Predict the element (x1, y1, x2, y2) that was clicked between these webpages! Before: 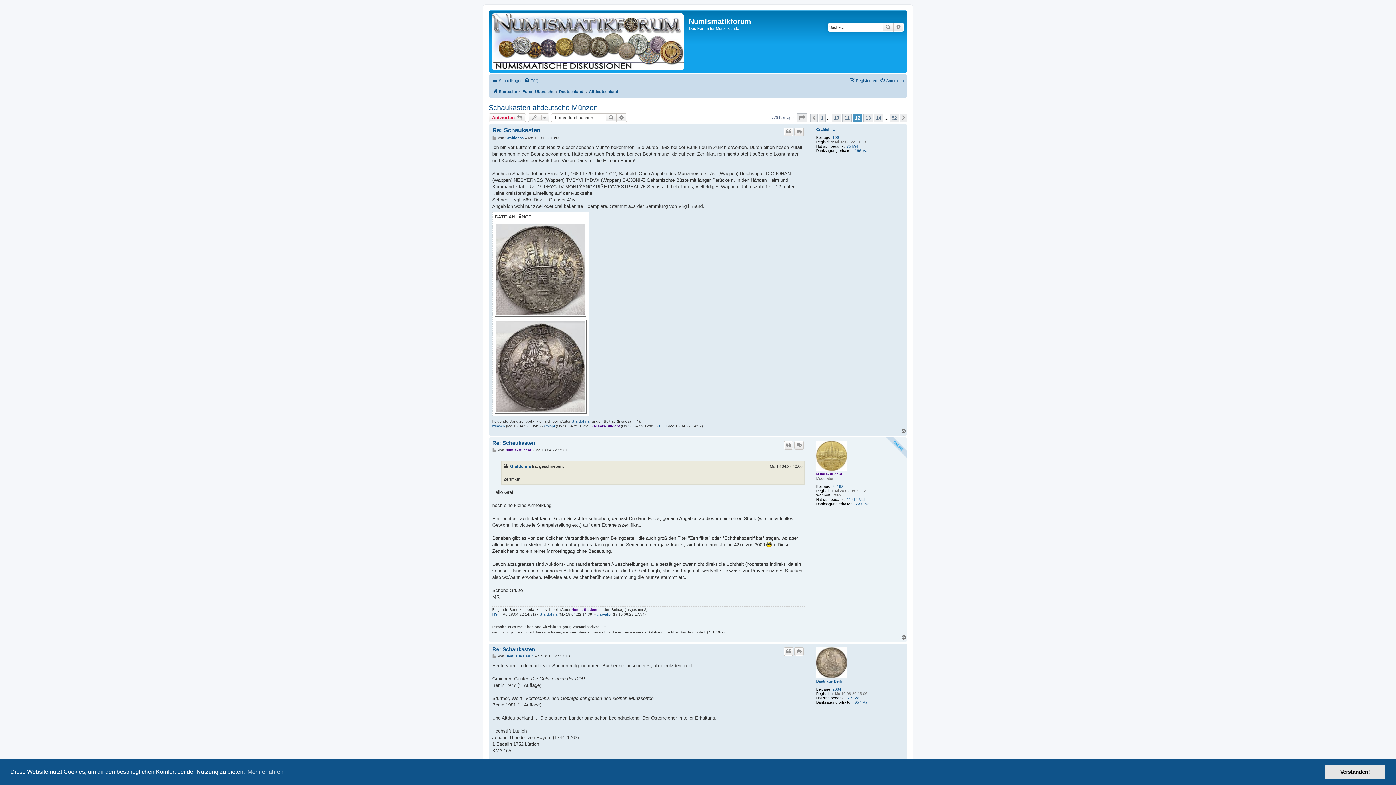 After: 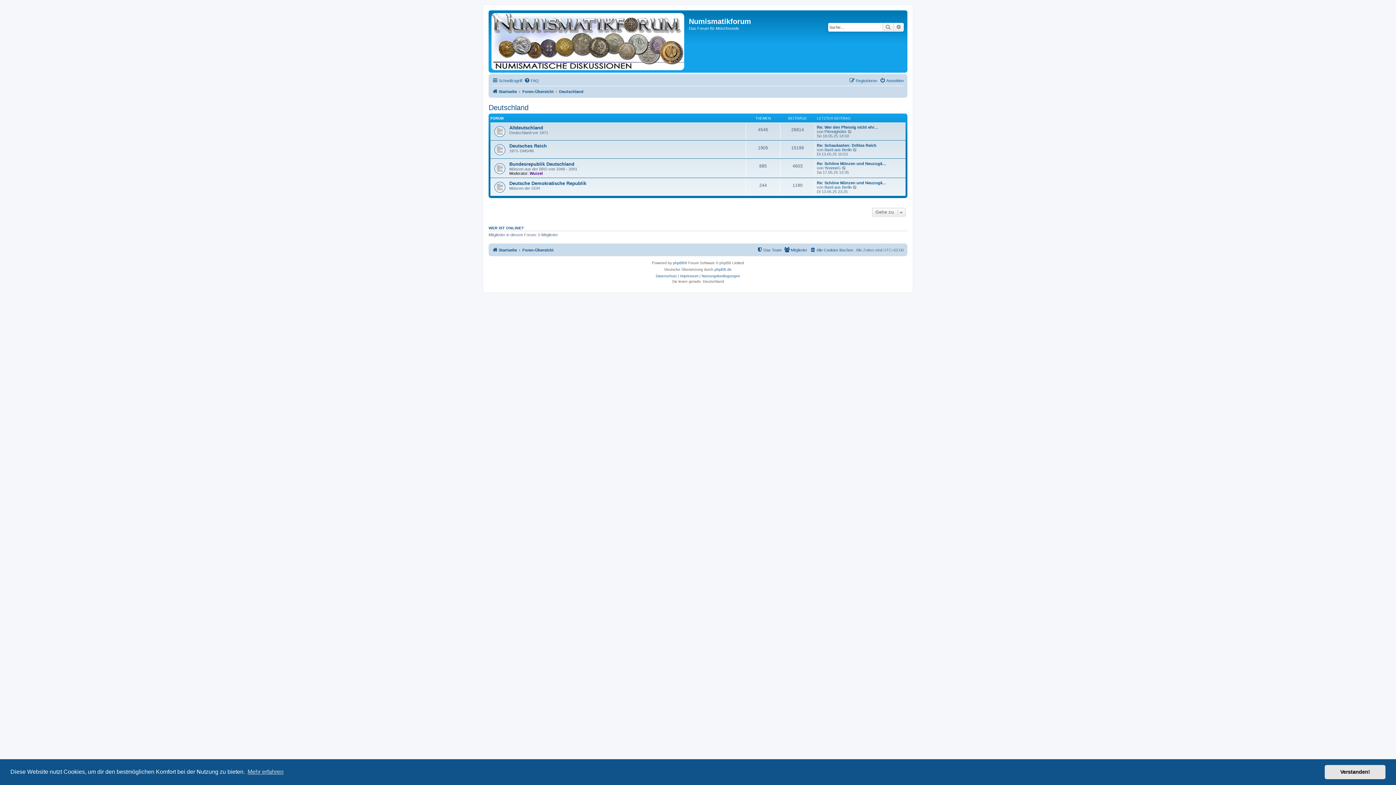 Action: label: Deutschland bbox: (559, 87, 583, 96)